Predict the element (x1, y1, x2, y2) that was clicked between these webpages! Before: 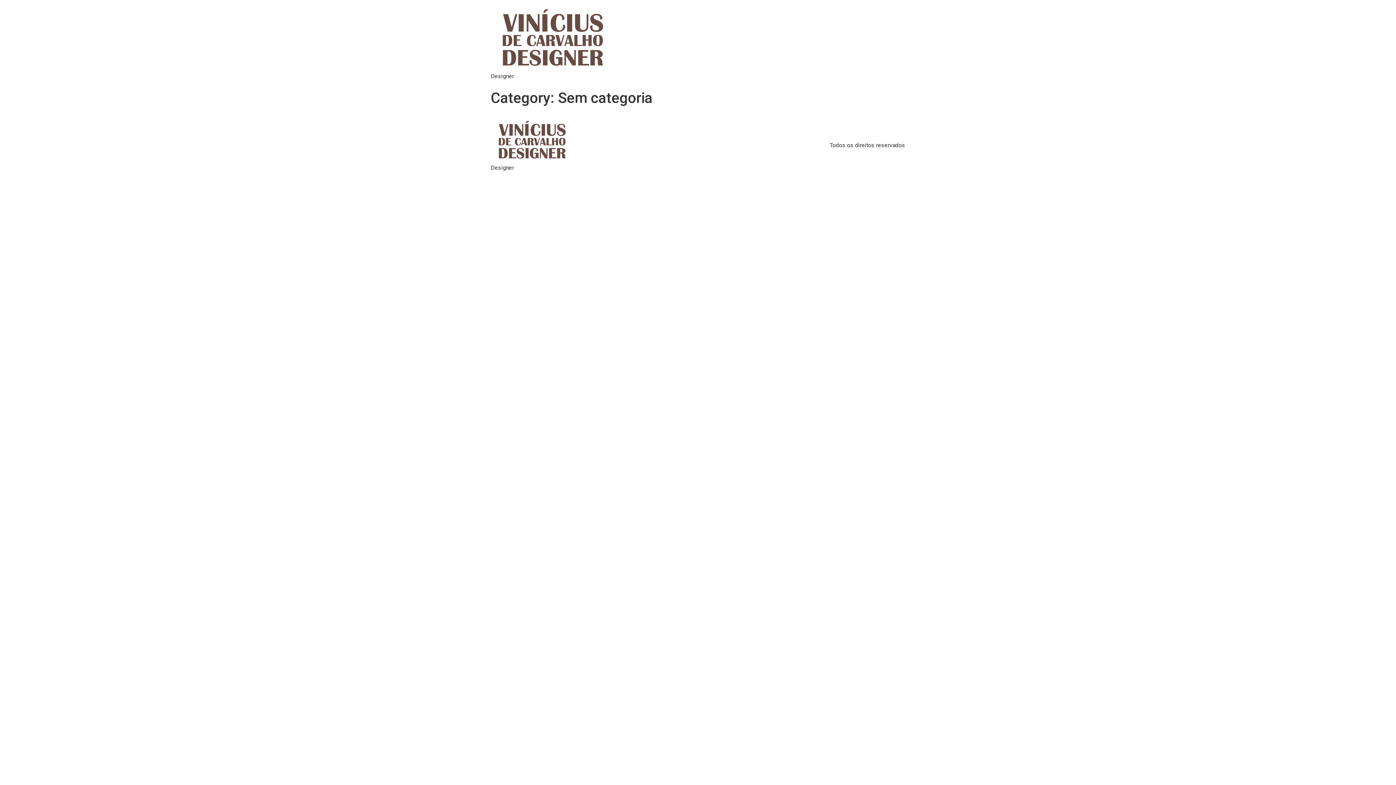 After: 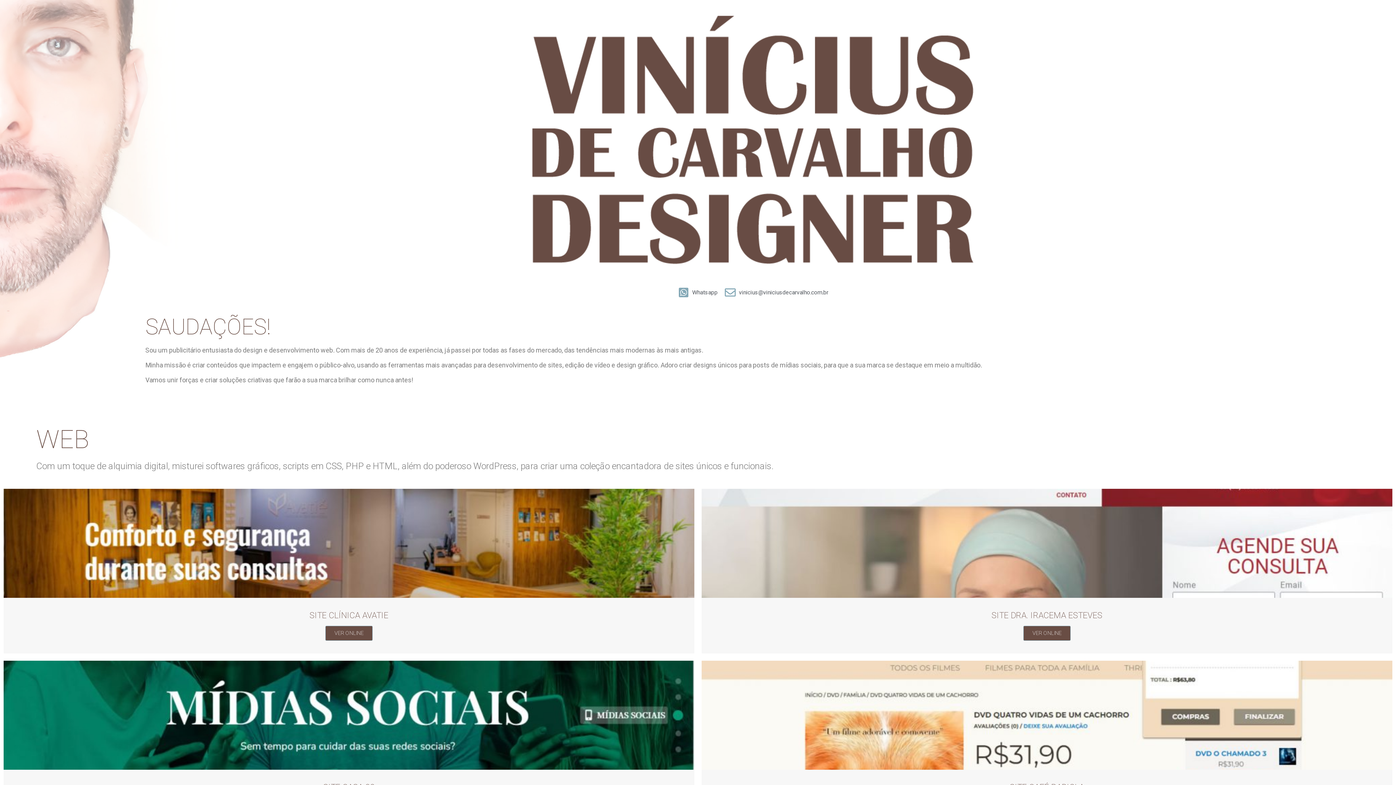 Action: bbox: (490, 5, 615, 72)